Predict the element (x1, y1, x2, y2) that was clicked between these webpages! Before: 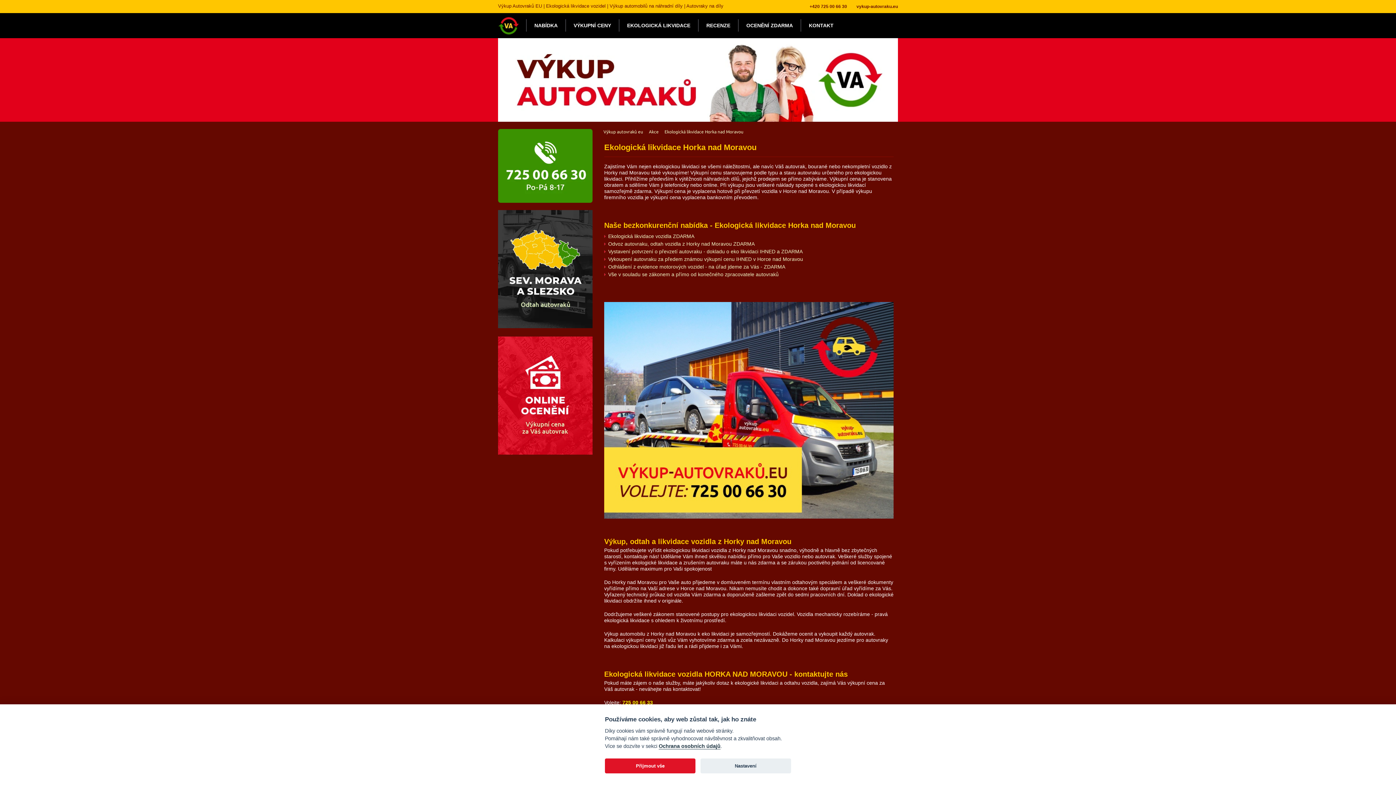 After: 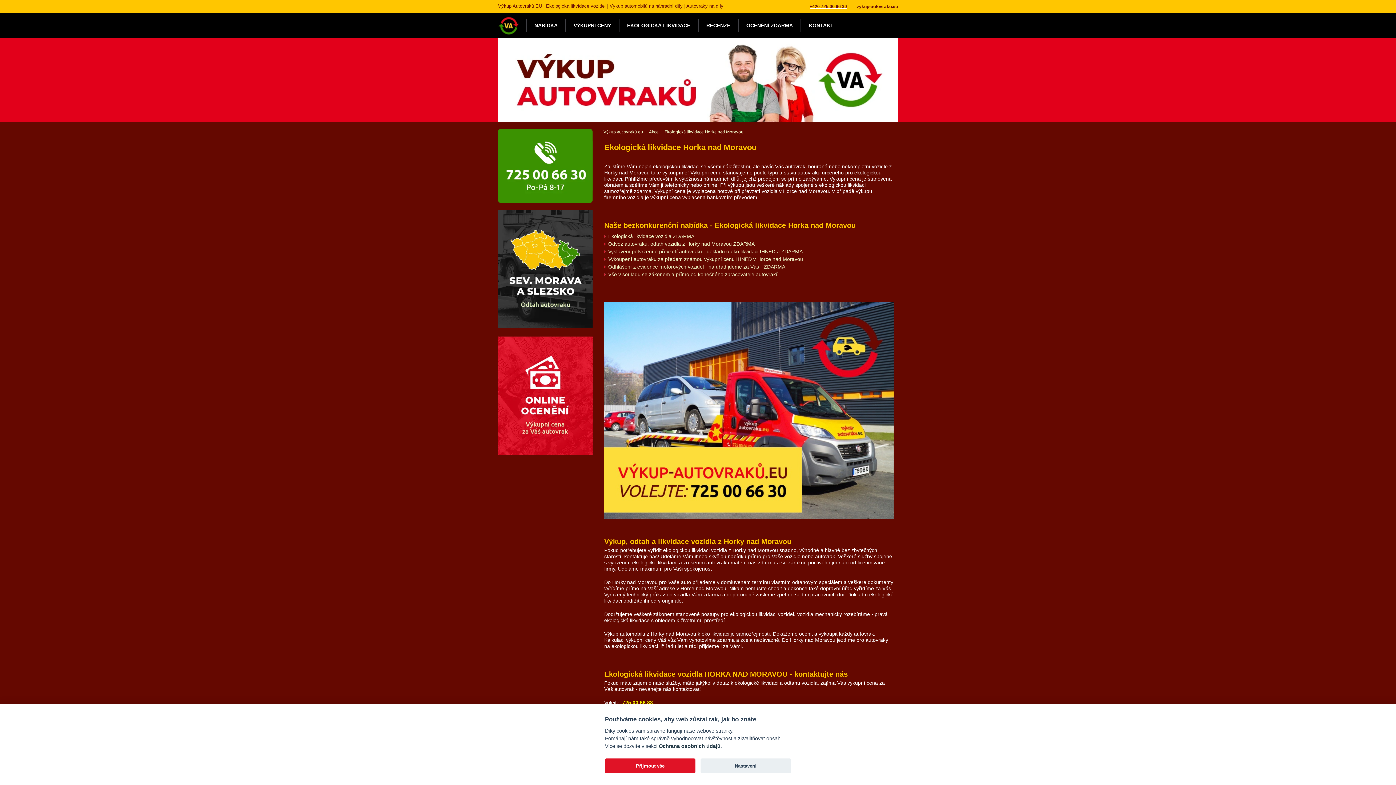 Action: bbox: (809, 3, 847, 9) label: +420 725 00 66 30